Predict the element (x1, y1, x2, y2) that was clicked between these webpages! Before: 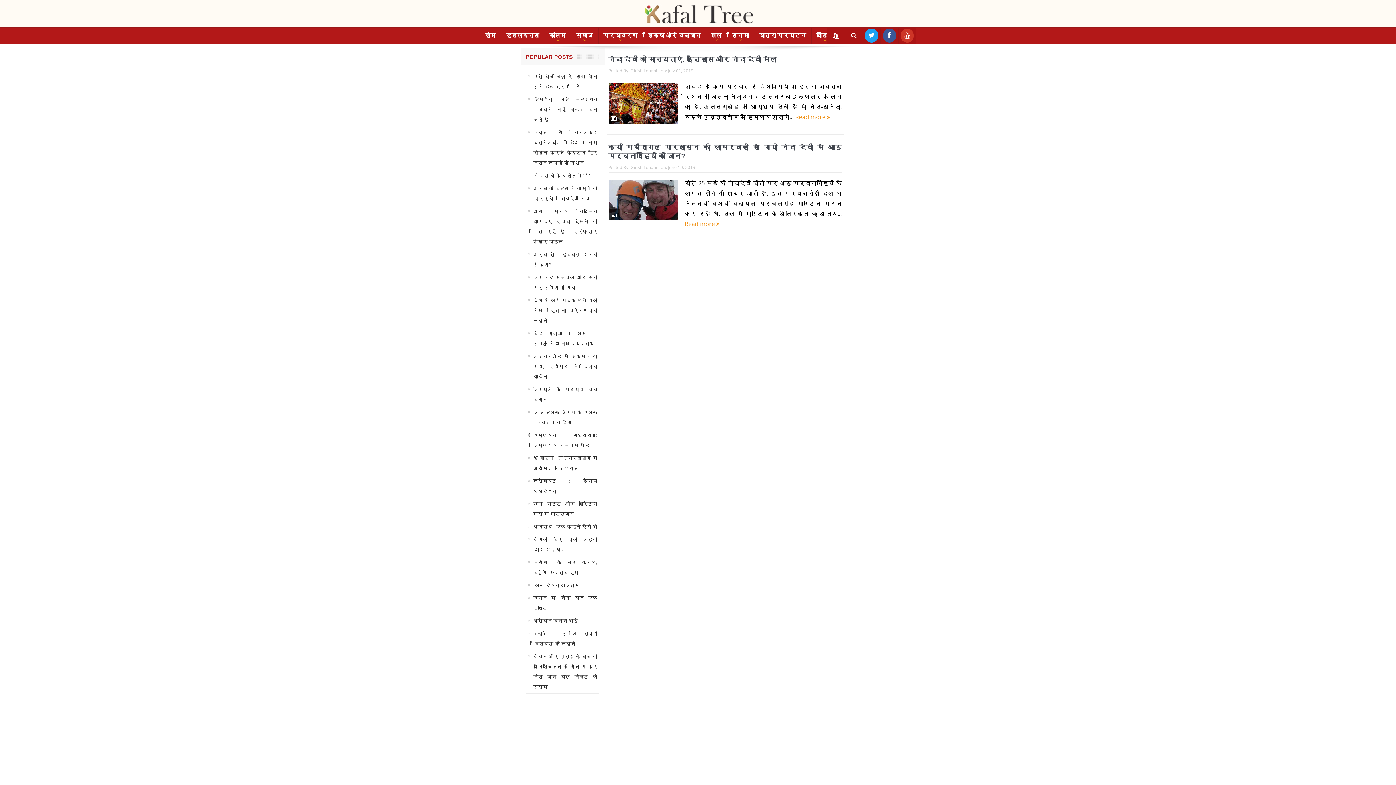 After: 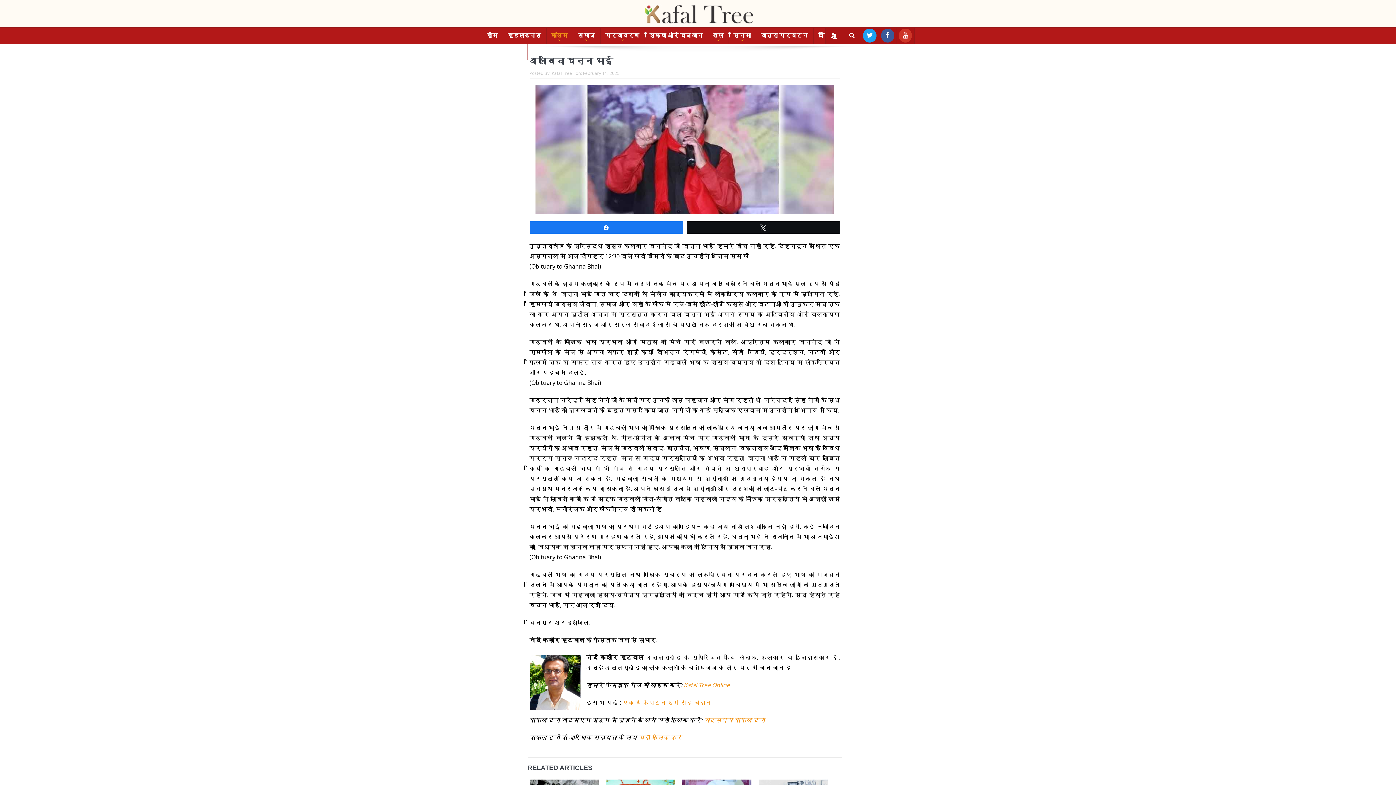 Action: bbox: (533, 618, 578, 624) label: अलविदा घन्ना भाई